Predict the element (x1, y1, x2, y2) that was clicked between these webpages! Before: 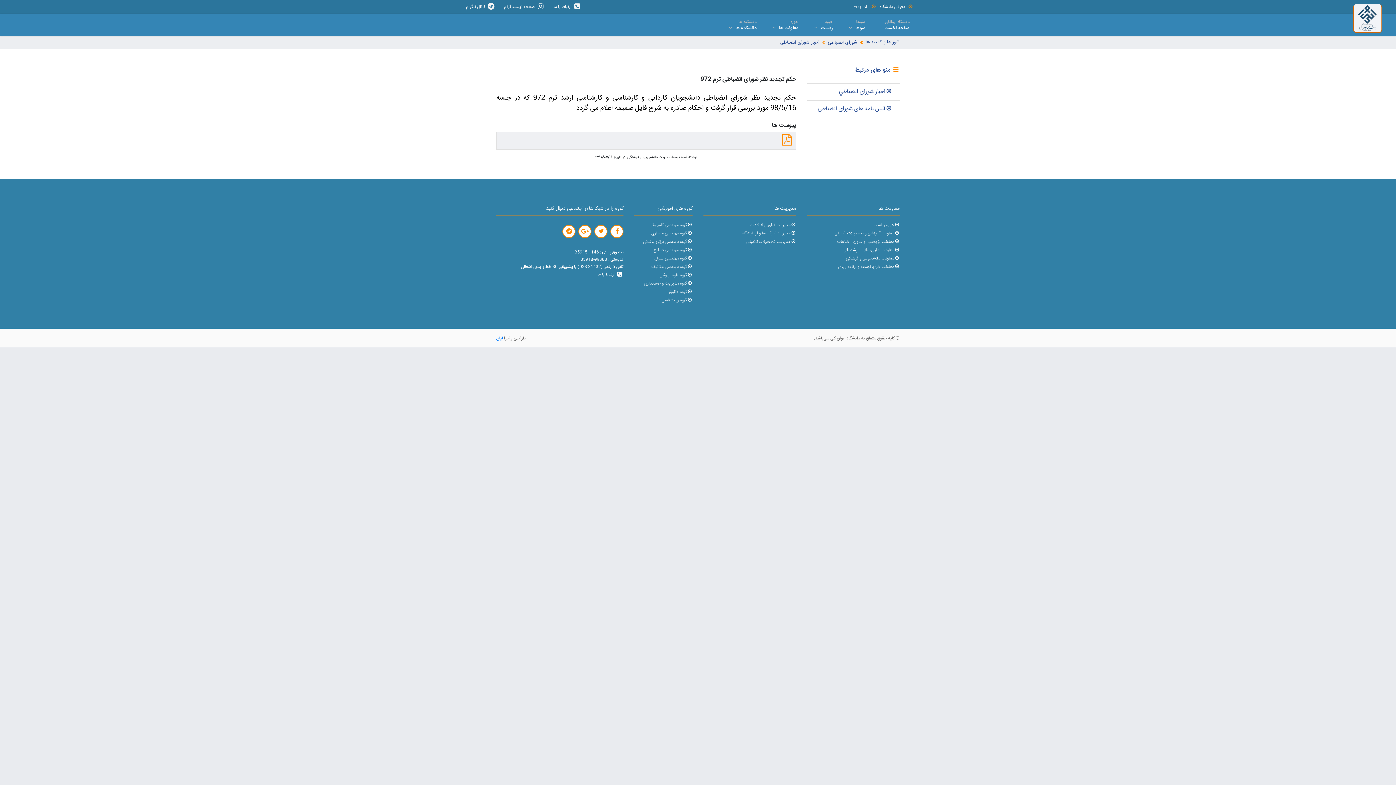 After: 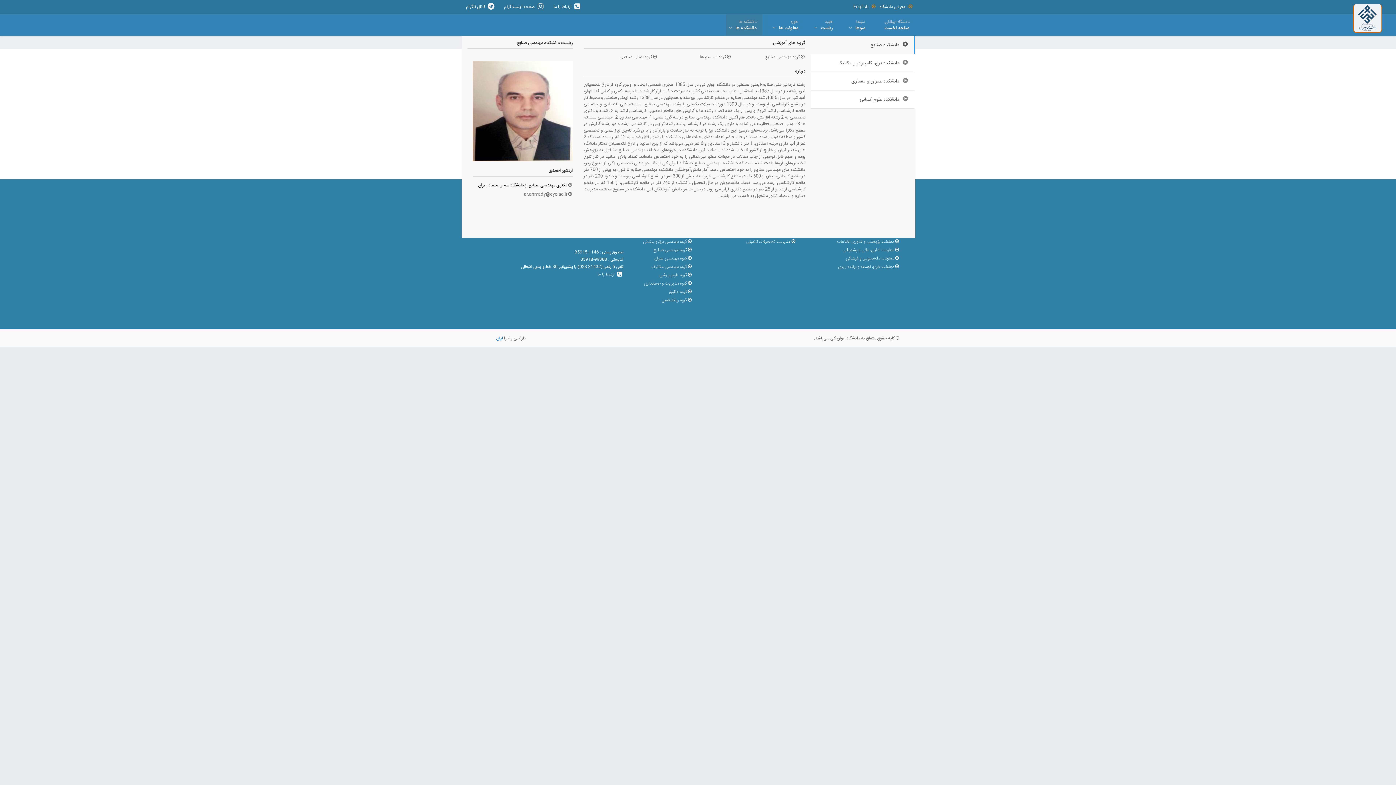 Action: label: دانشکده ها
دانشکده ها bbox: (726, 14, 762, 36)